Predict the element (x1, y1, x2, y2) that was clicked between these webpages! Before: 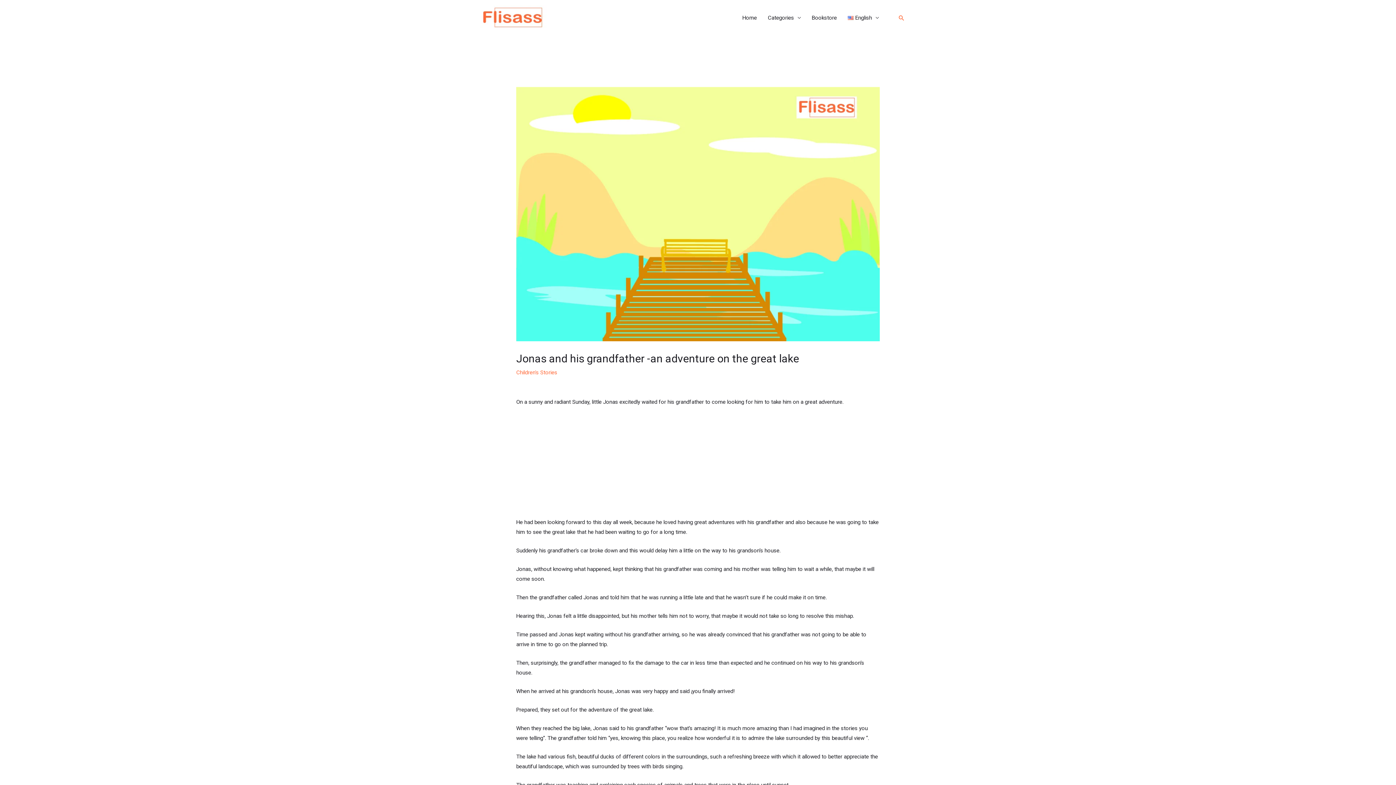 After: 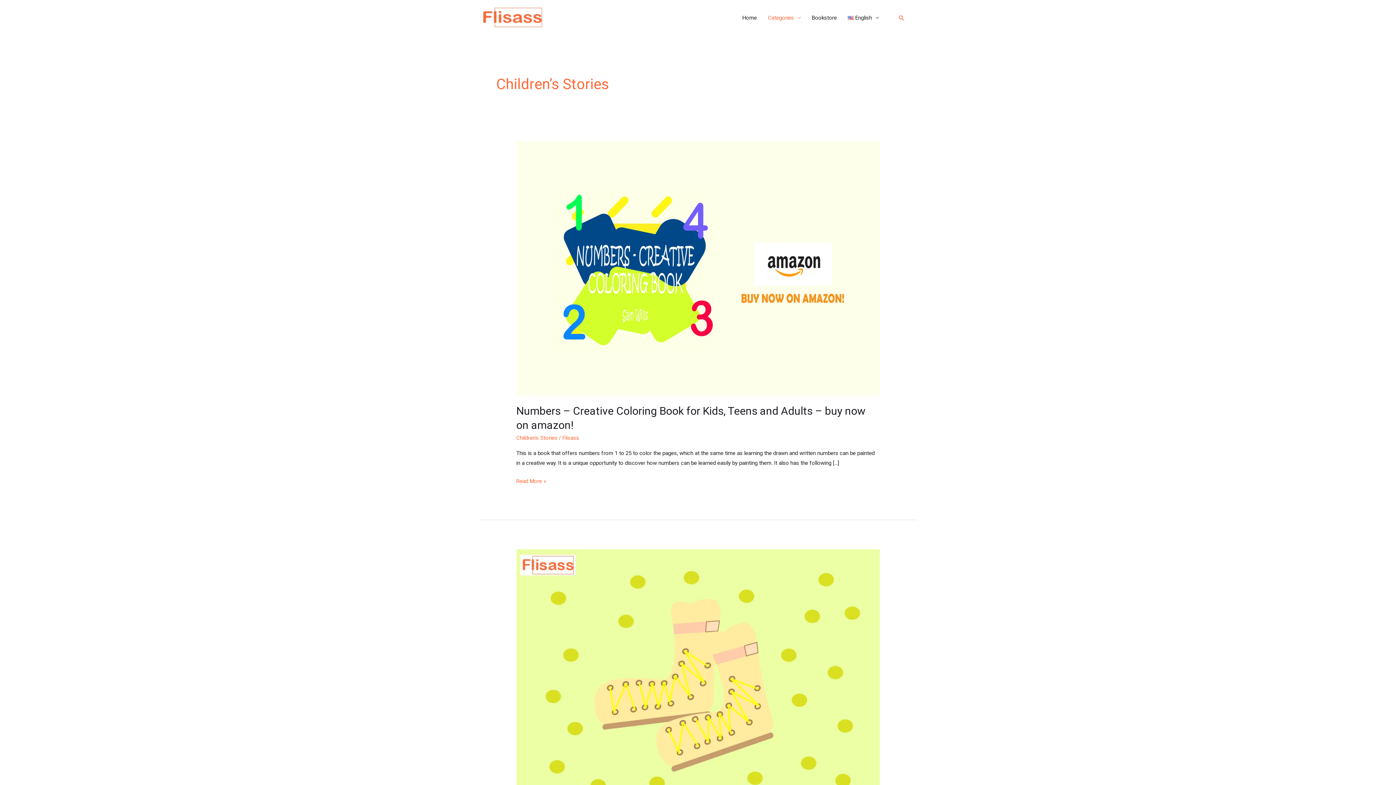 Action: bbox: (516, 369, 557, 375) label: Children's Stories